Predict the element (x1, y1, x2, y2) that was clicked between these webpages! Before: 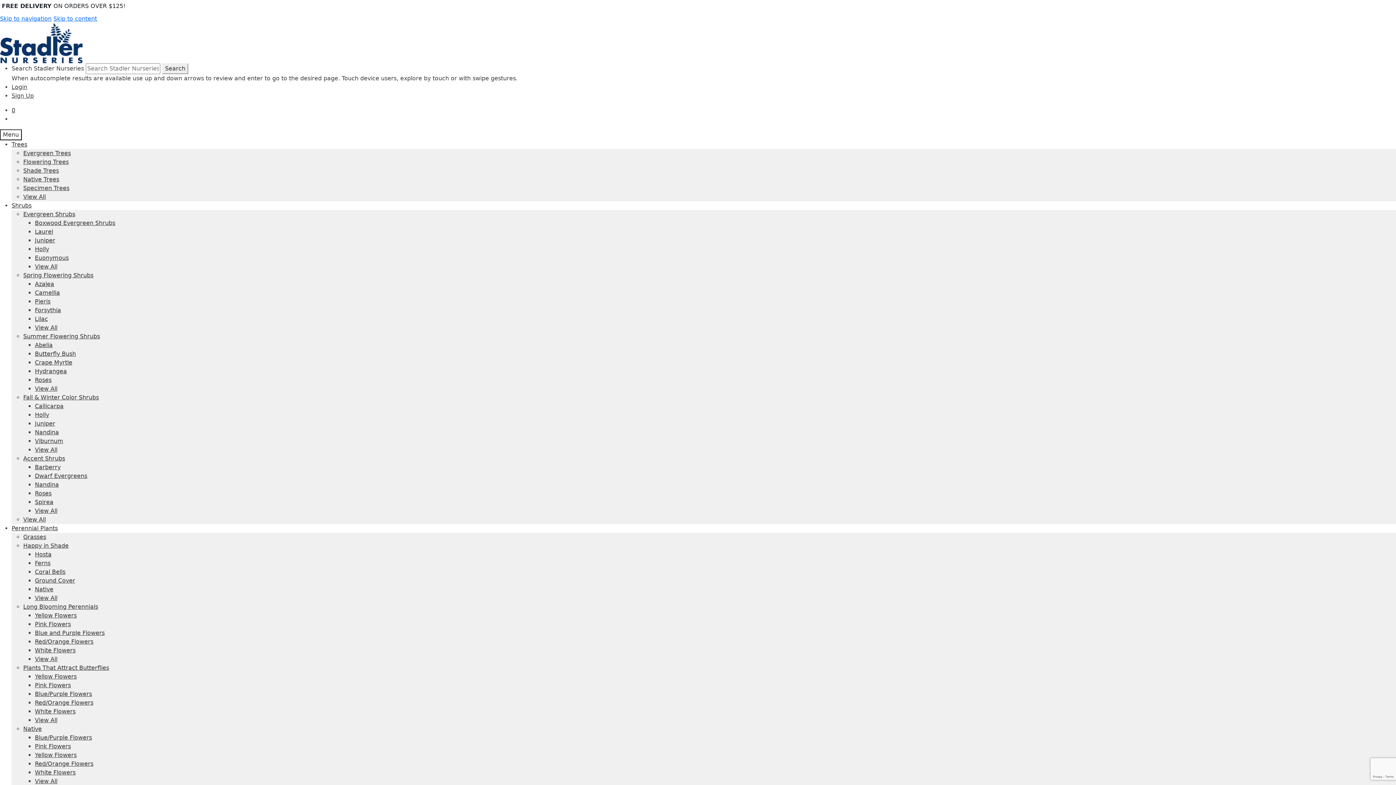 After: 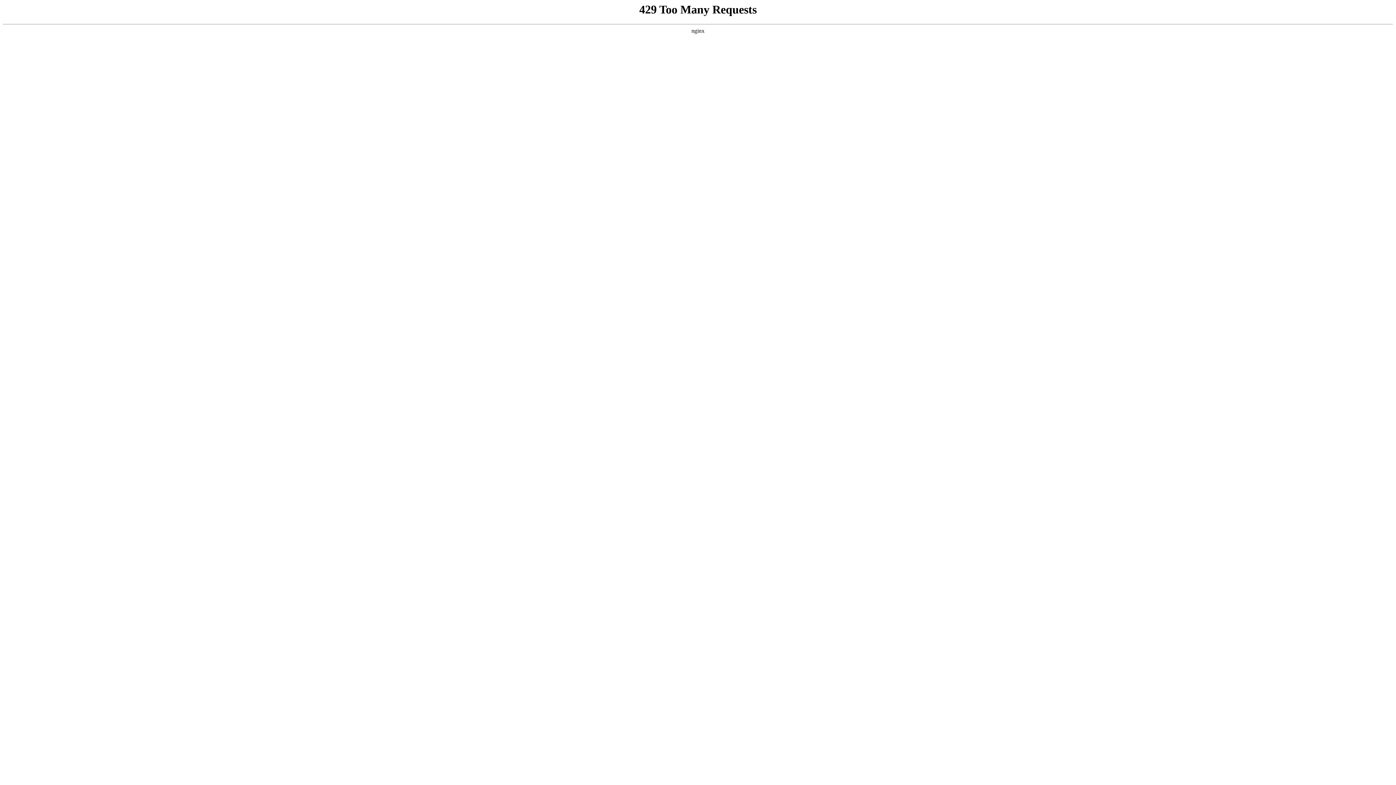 Action: bbox: (34, 734, 92, 741) label: Blue/Purple Flowers